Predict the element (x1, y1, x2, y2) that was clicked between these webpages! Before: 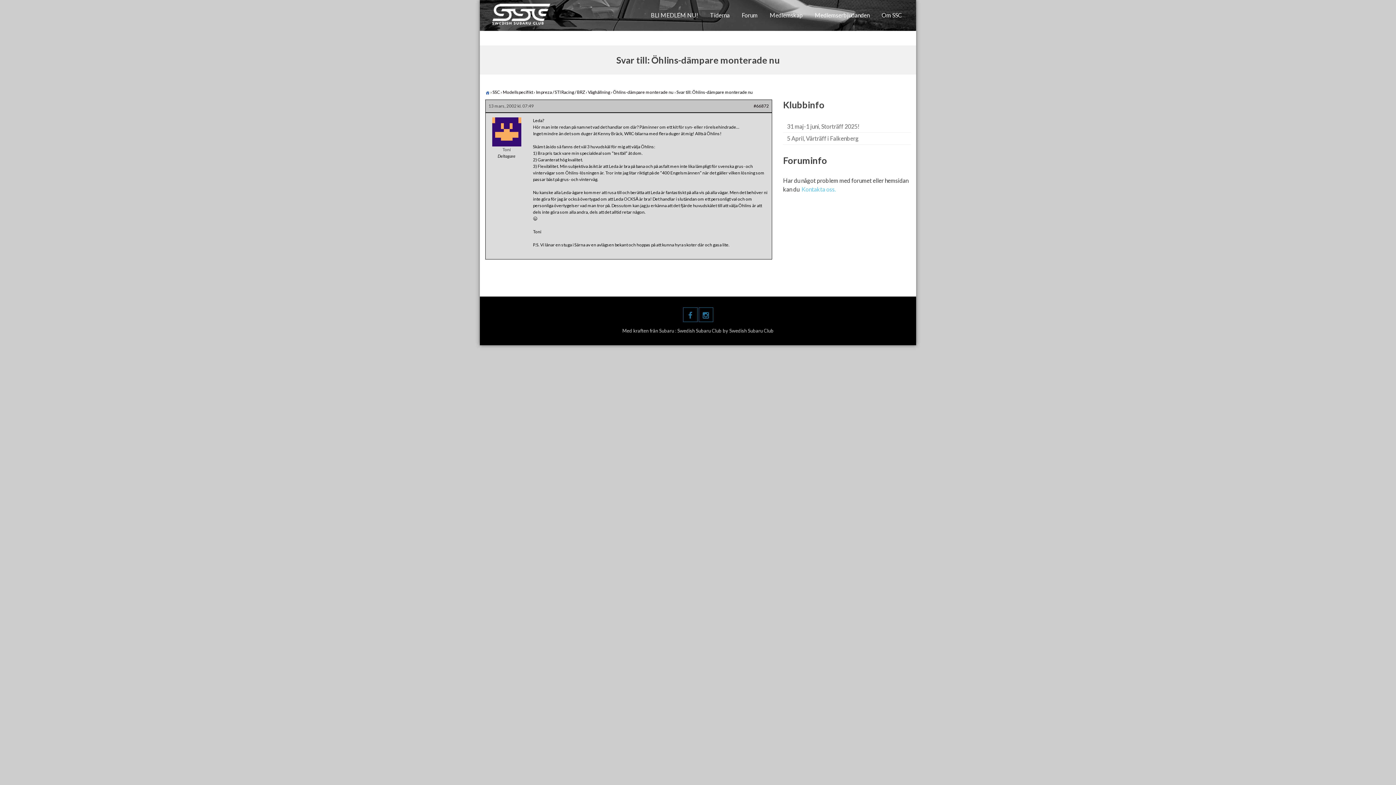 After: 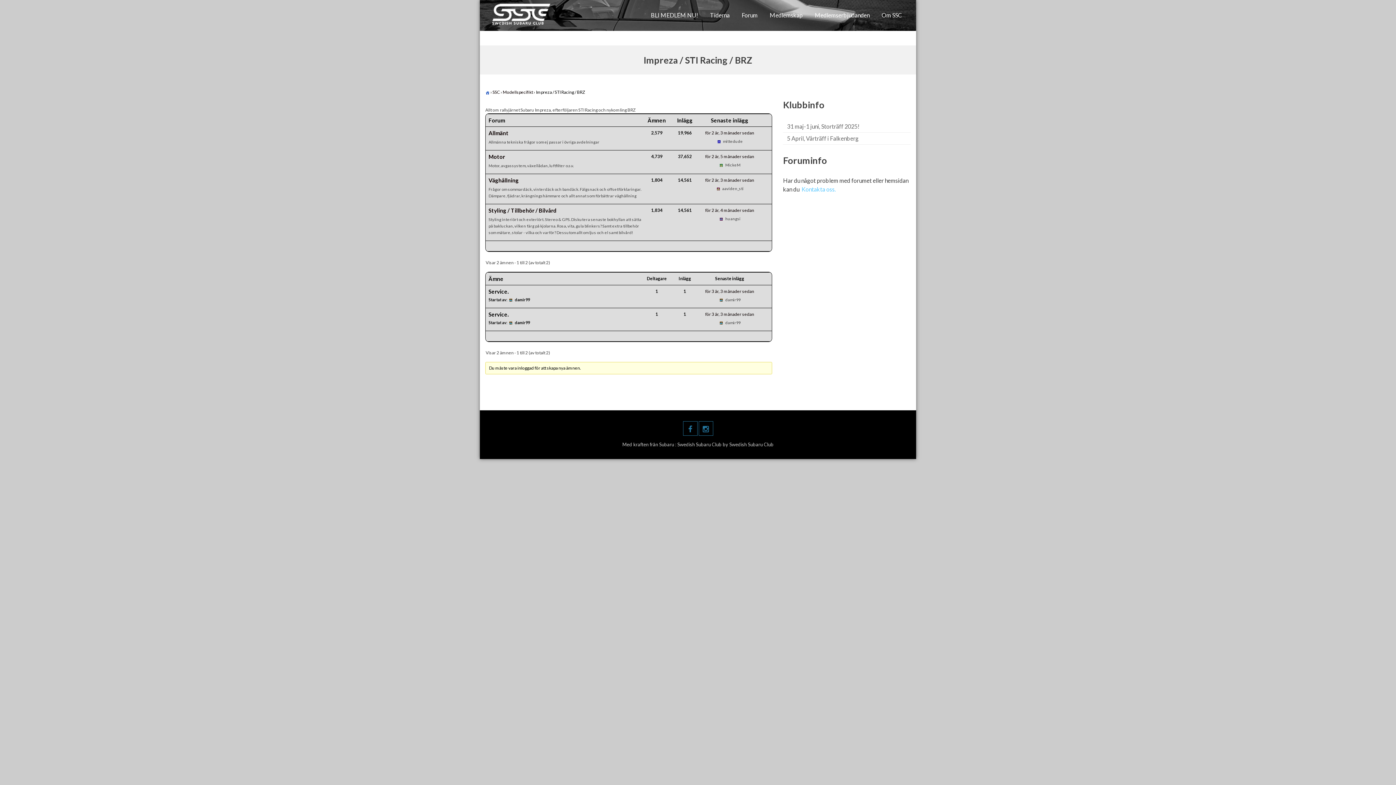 Action: bbox: (536, 89, 585, 94) label: Impreza / STI Racing / BRZ